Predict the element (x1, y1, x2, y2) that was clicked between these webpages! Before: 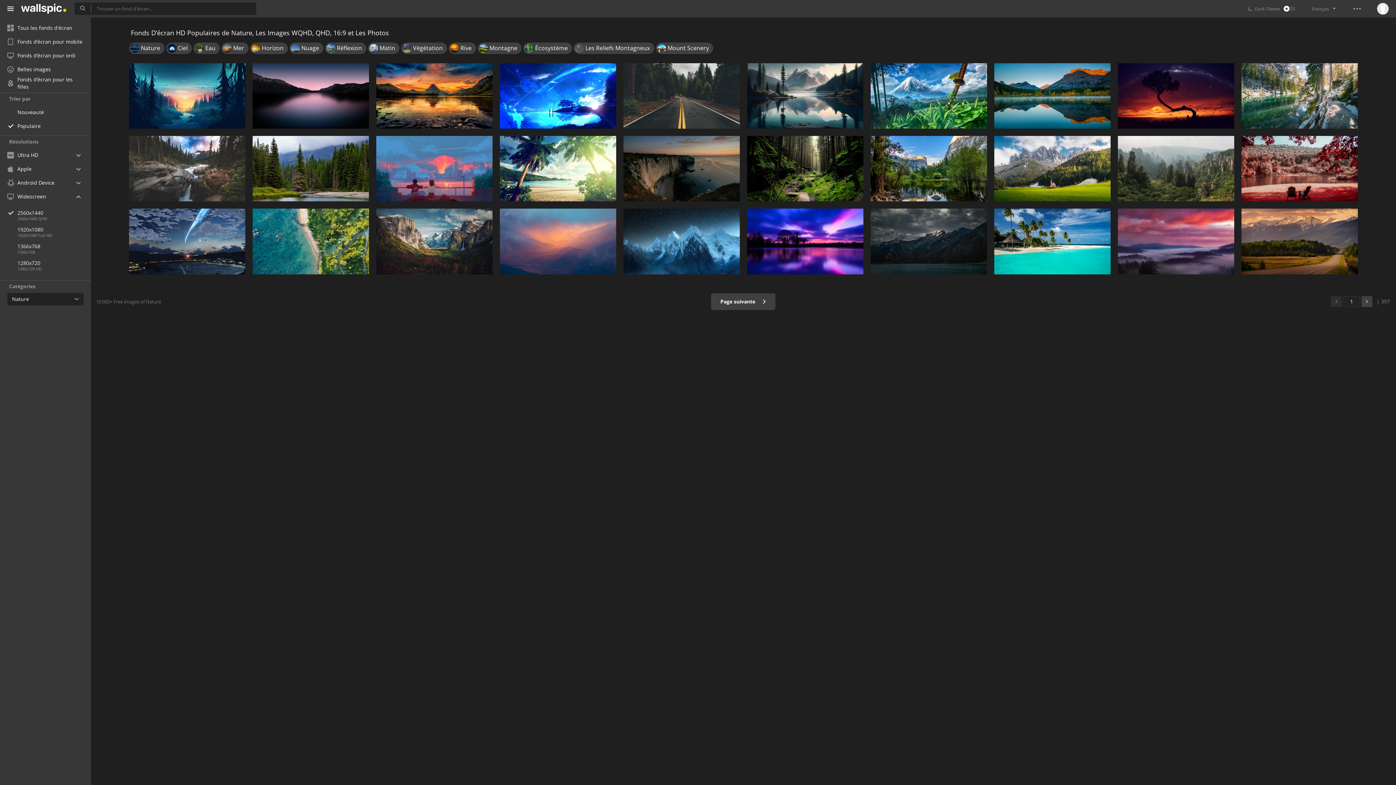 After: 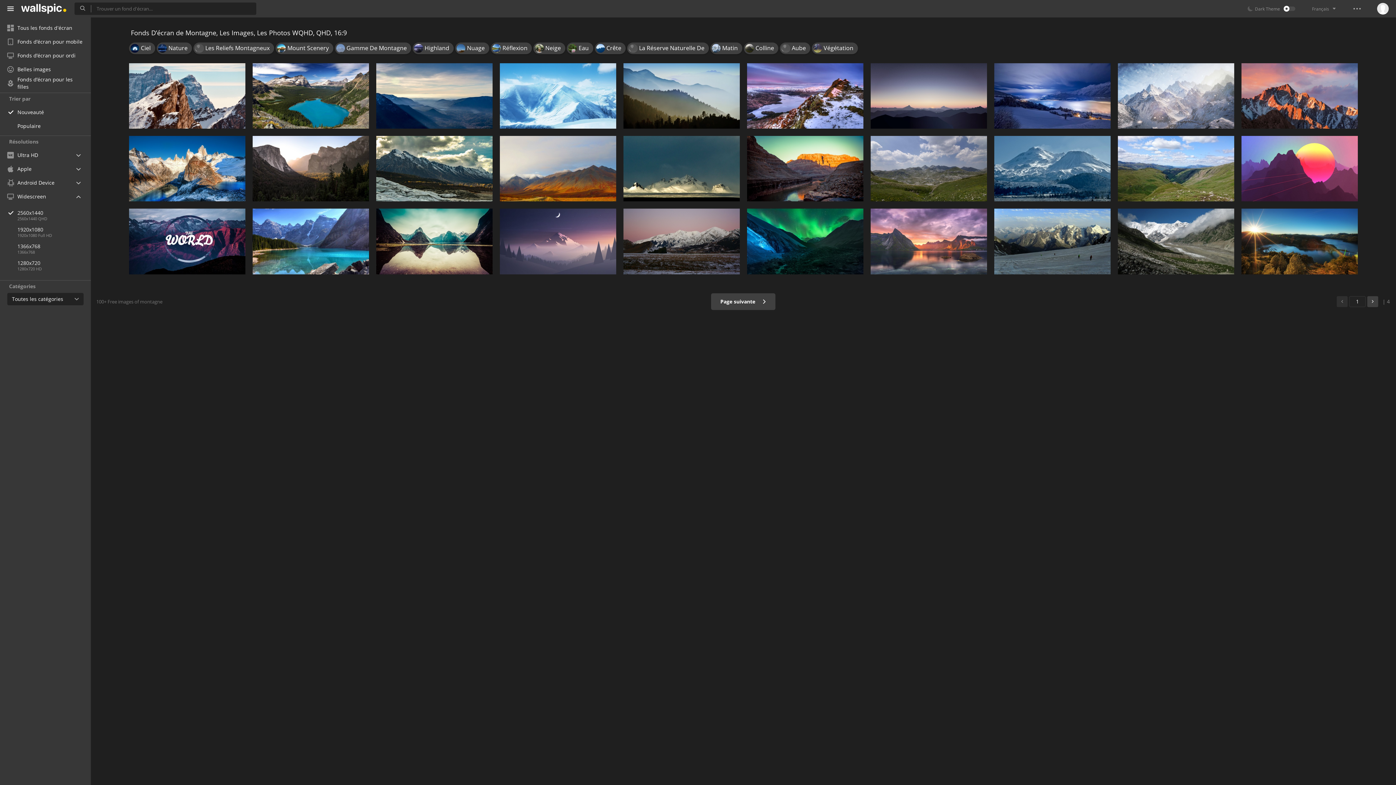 Action: bbox: (477, 42, 521, 54) label: Montagne